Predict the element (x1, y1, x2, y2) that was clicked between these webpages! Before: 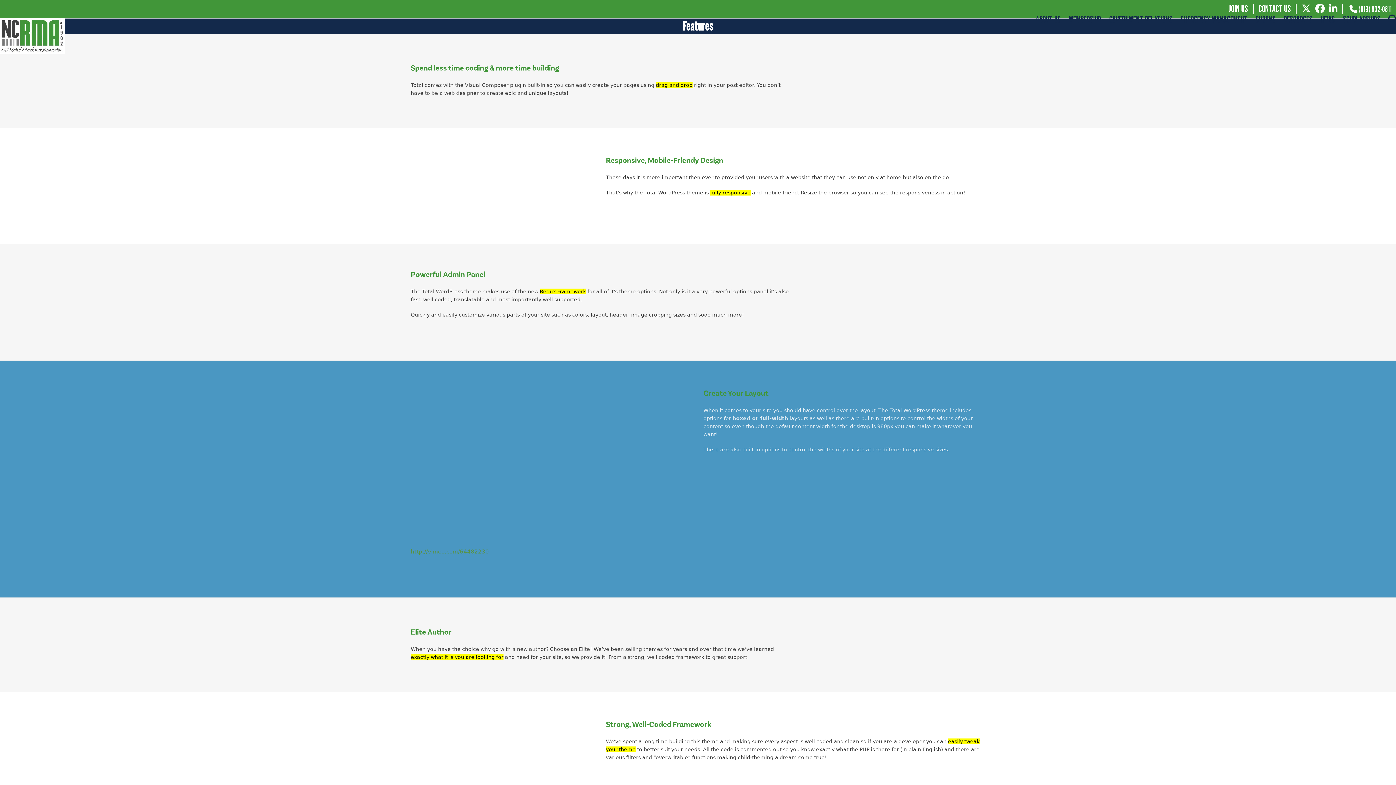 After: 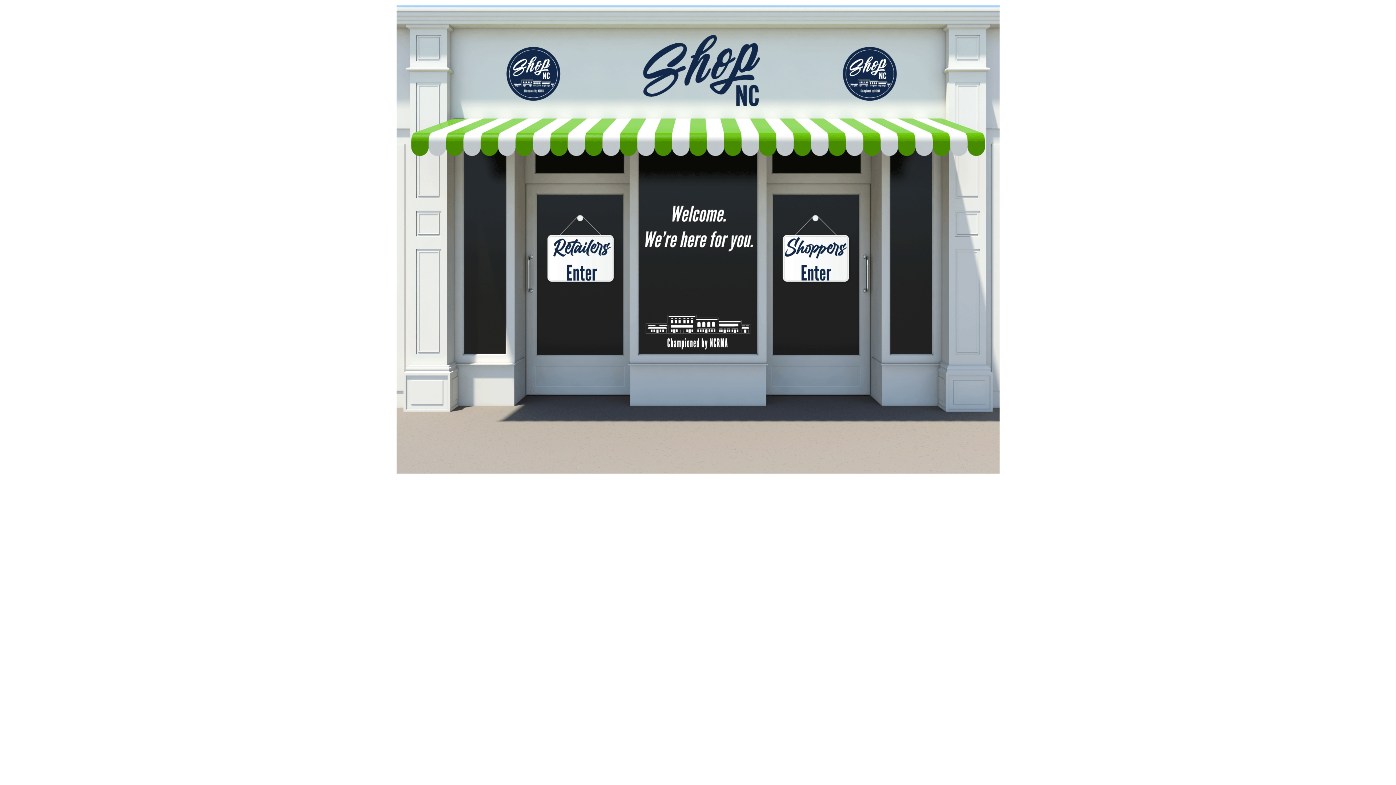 Action: bbox: (1252, 9, 1280, 27) label: SHOPNC